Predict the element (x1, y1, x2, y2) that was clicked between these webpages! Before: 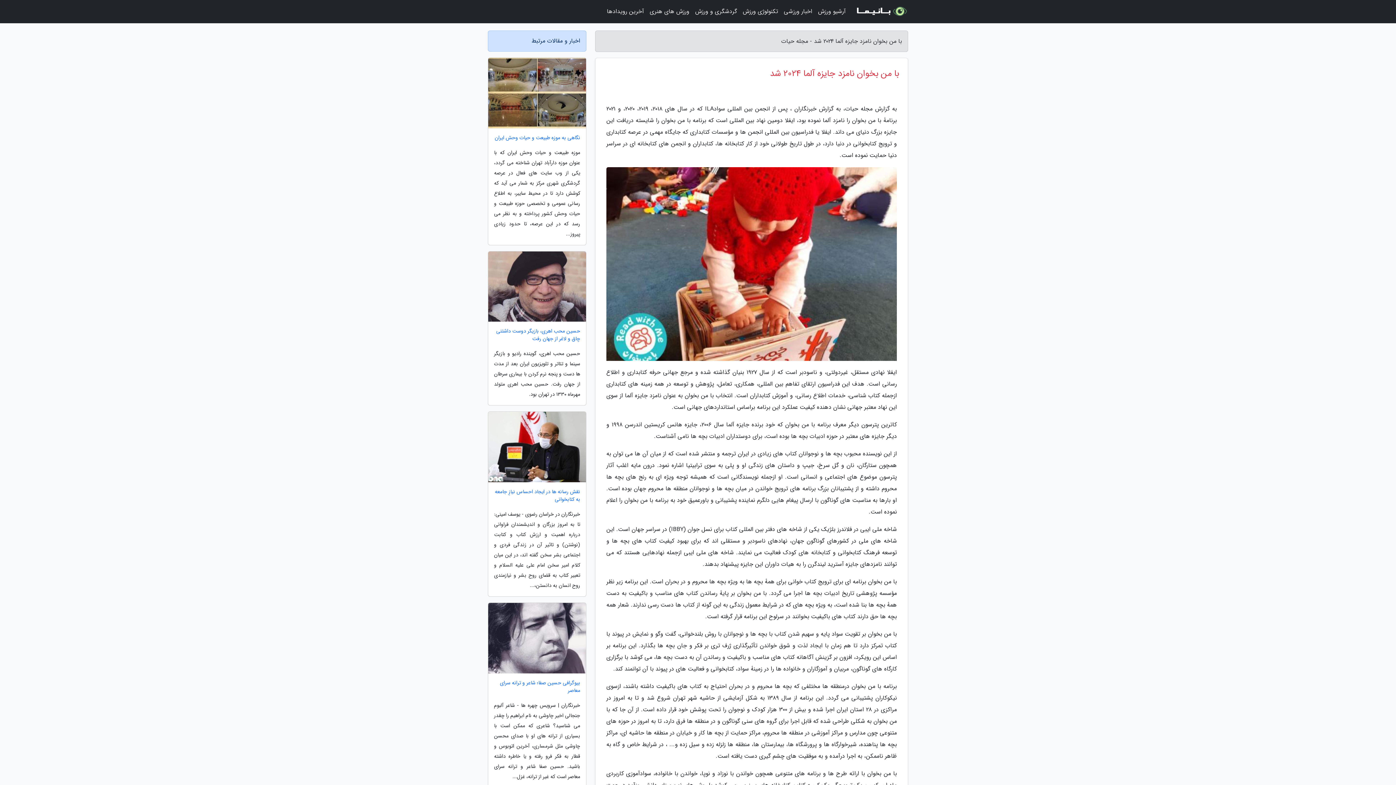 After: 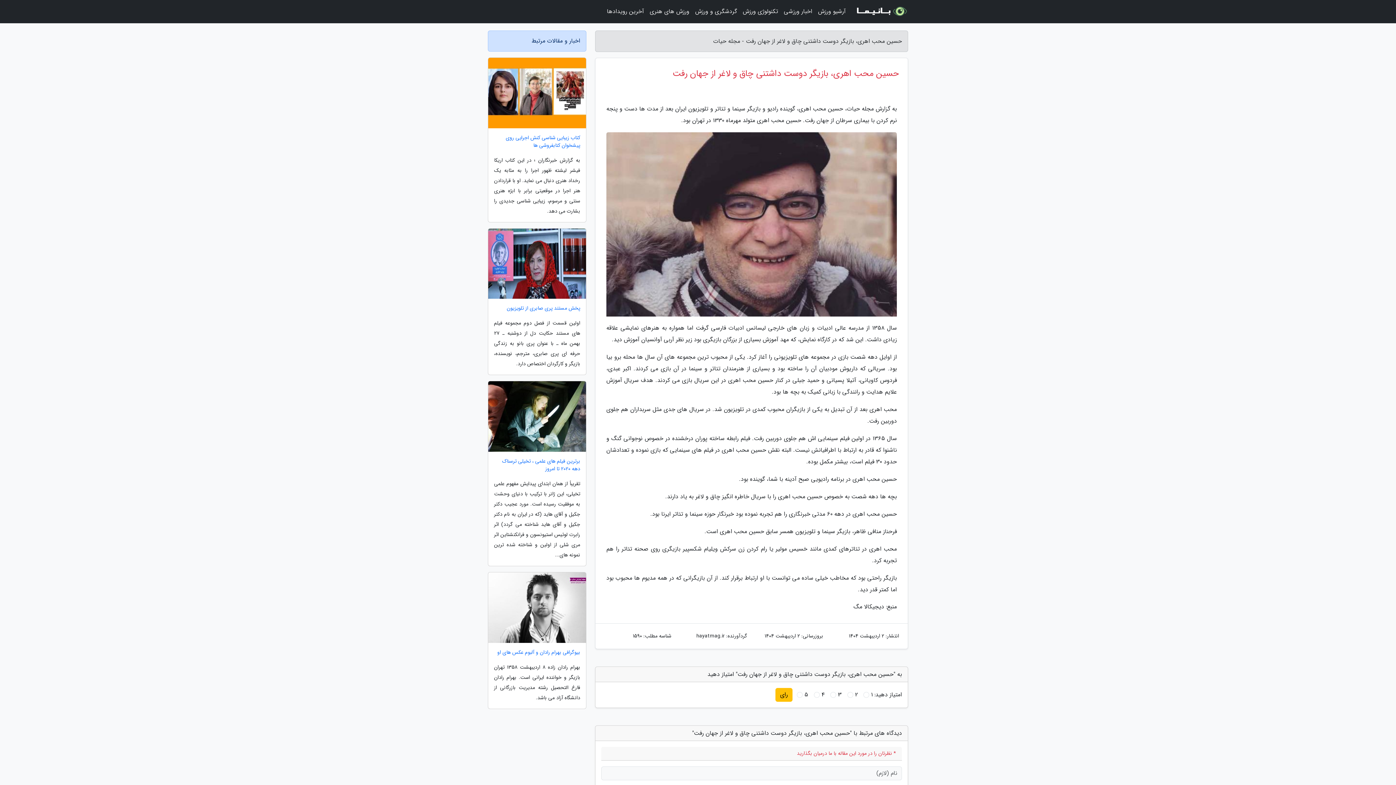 Action: bbox: (488, 327, 586, 343) label: حسین محب اهری، بازیگر دوست داشتنی چاق و لاغر از جهان رفت